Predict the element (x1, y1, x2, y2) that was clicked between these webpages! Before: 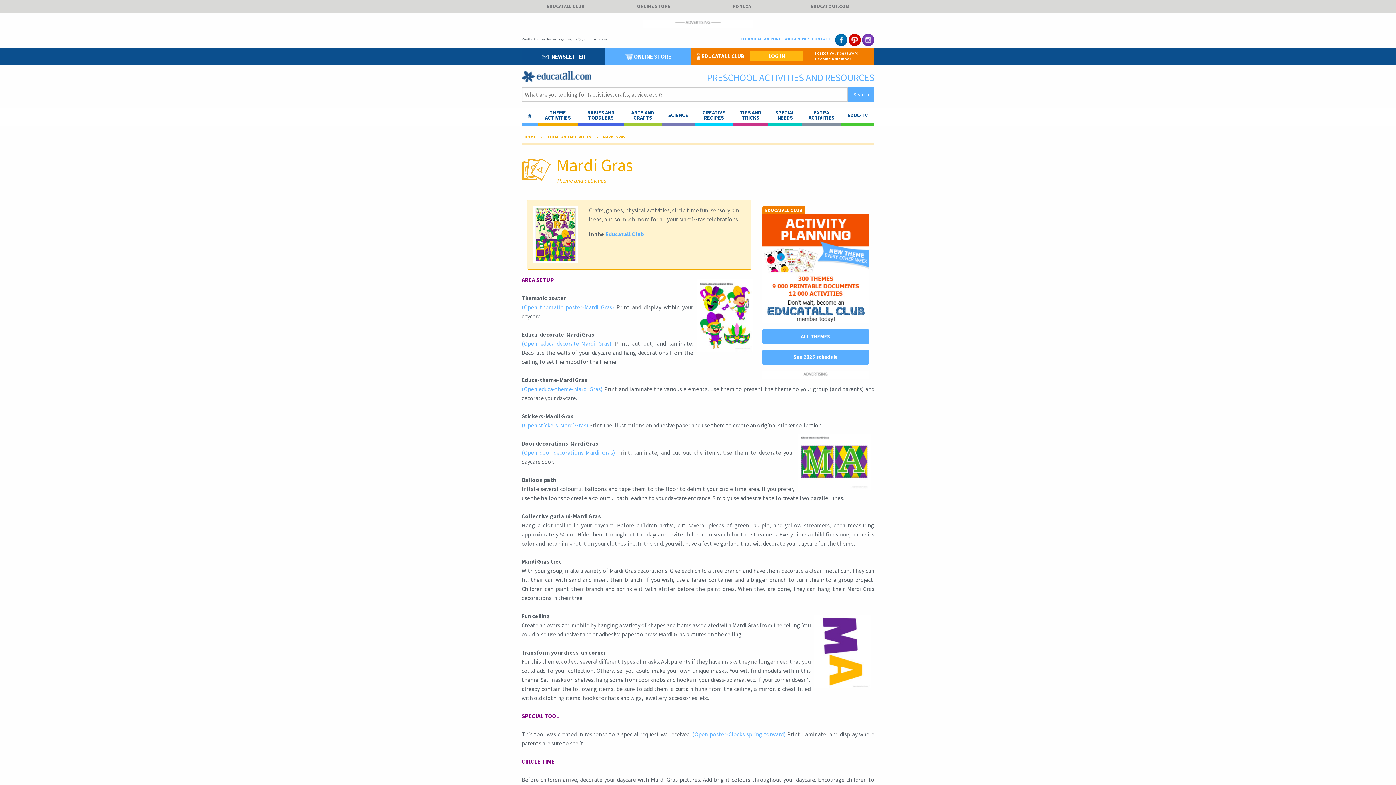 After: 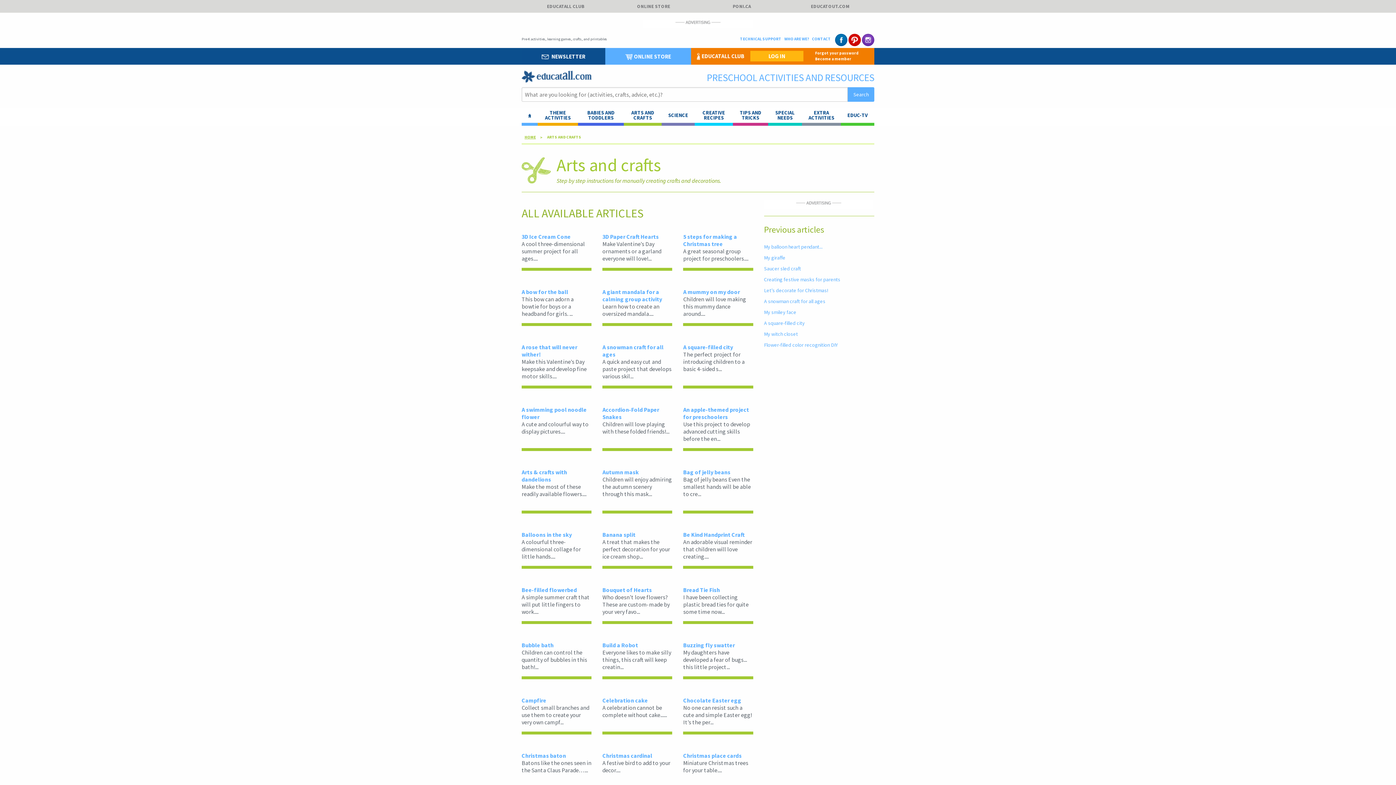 Action: label: ARTS AND CRAFTS bbox: (624, 107, 661, 125)